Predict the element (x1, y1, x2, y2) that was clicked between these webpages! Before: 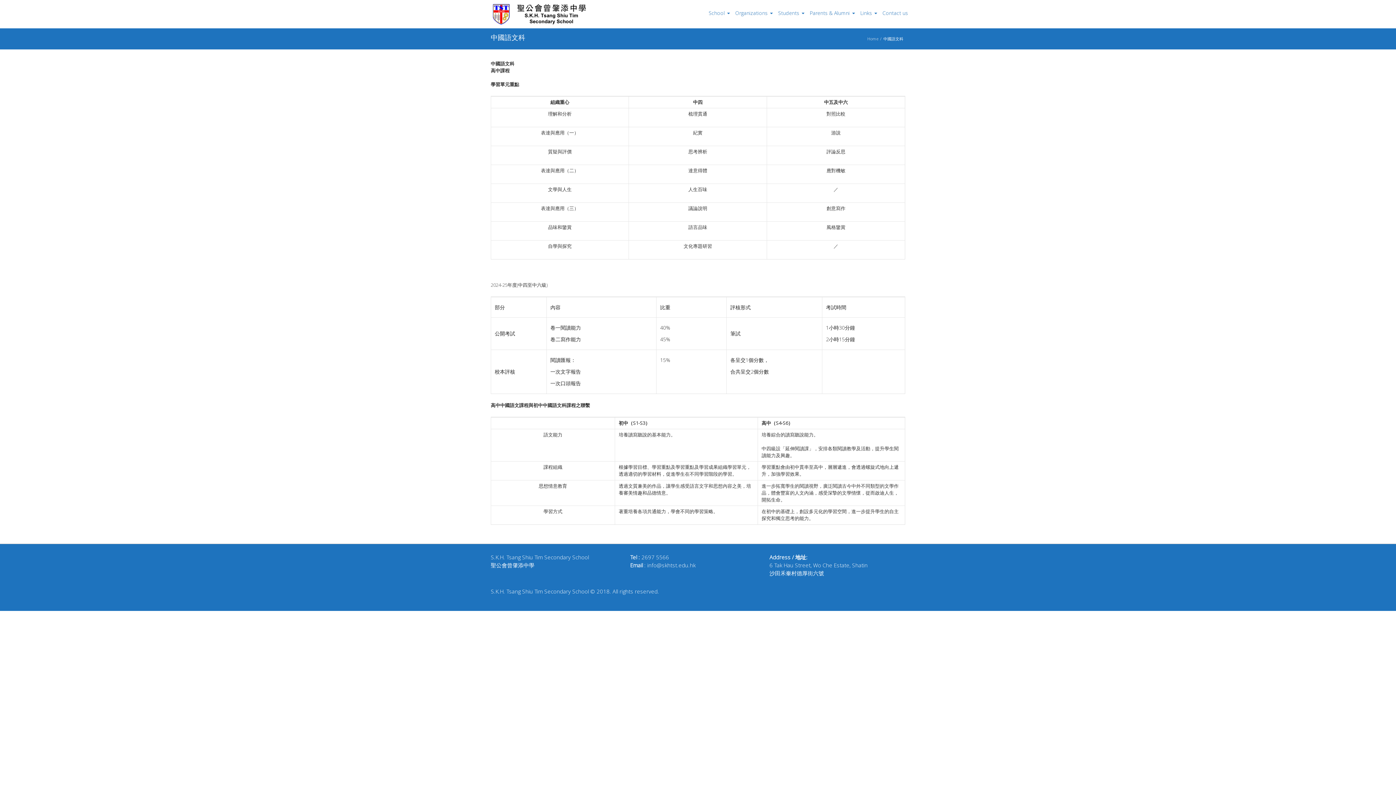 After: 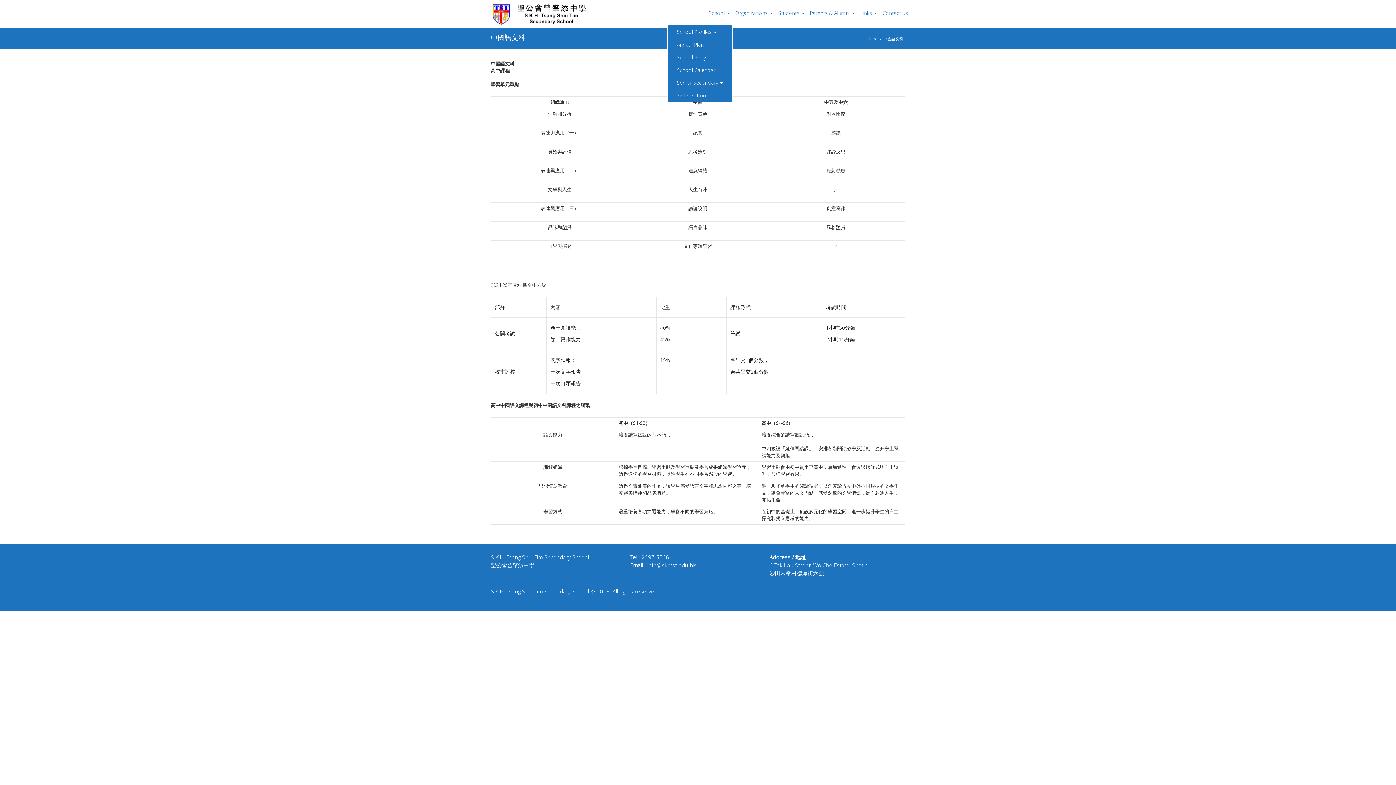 Action: label: School  bbox: (706, 1, 732, 25)